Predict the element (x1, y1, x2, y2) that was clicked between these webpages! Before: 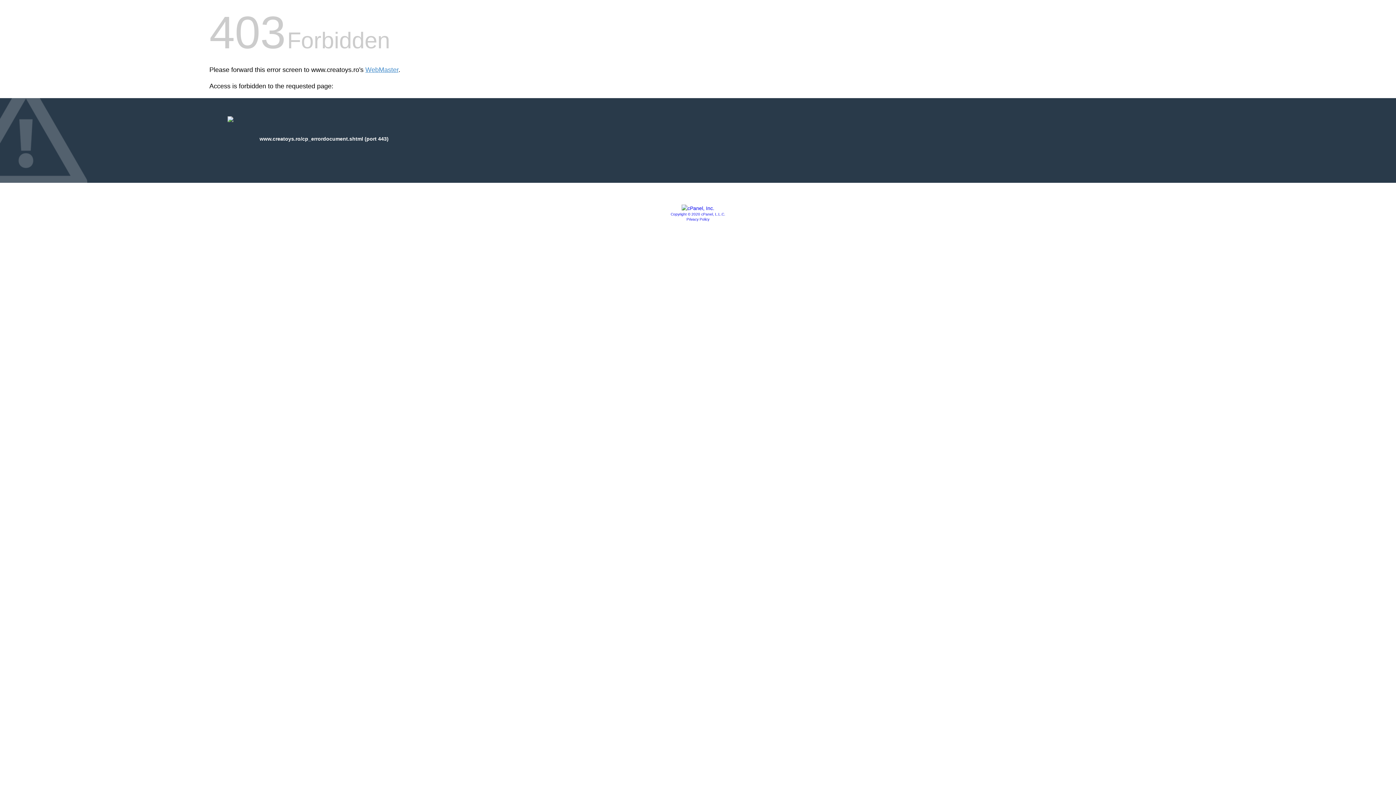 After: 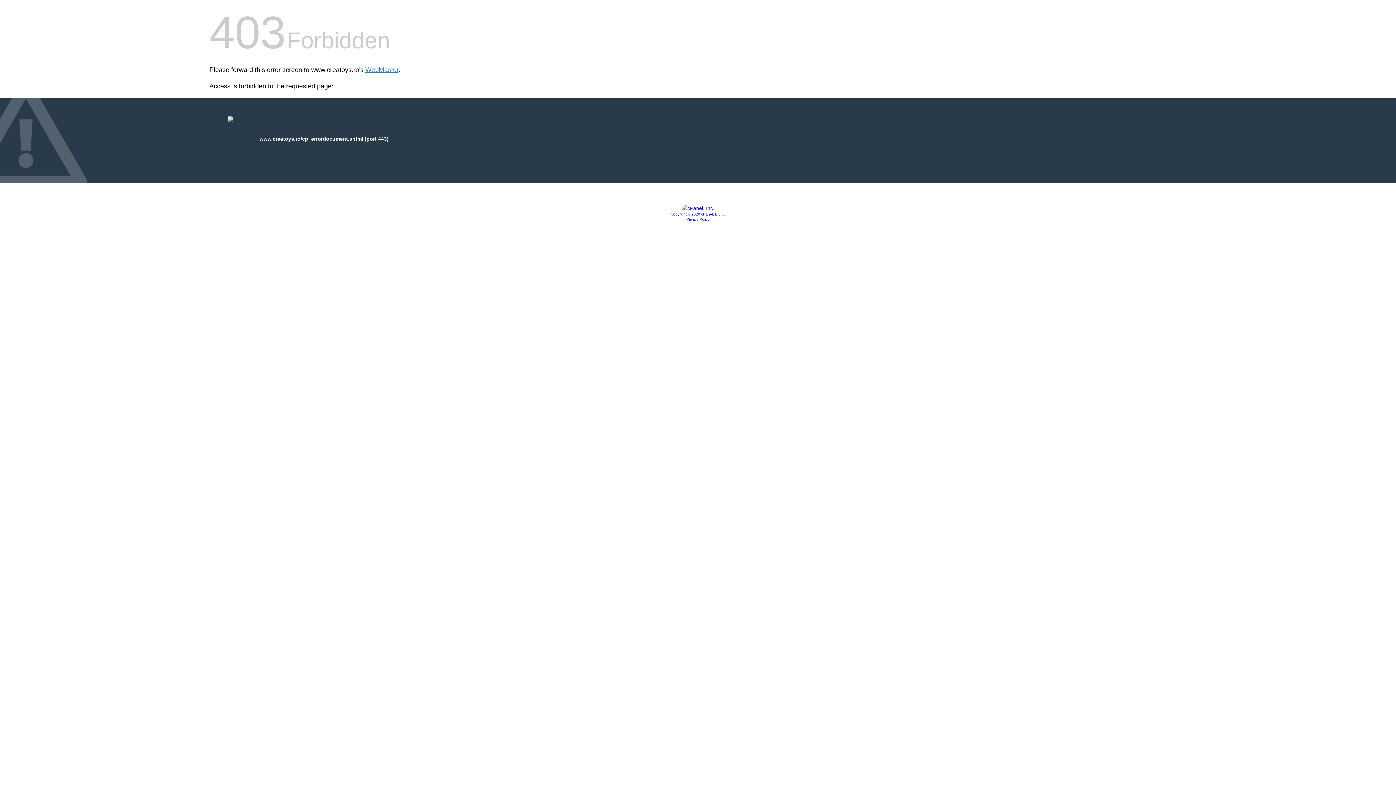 Action: label: Privacy Policy bbox: (686, 217, 709, 221)